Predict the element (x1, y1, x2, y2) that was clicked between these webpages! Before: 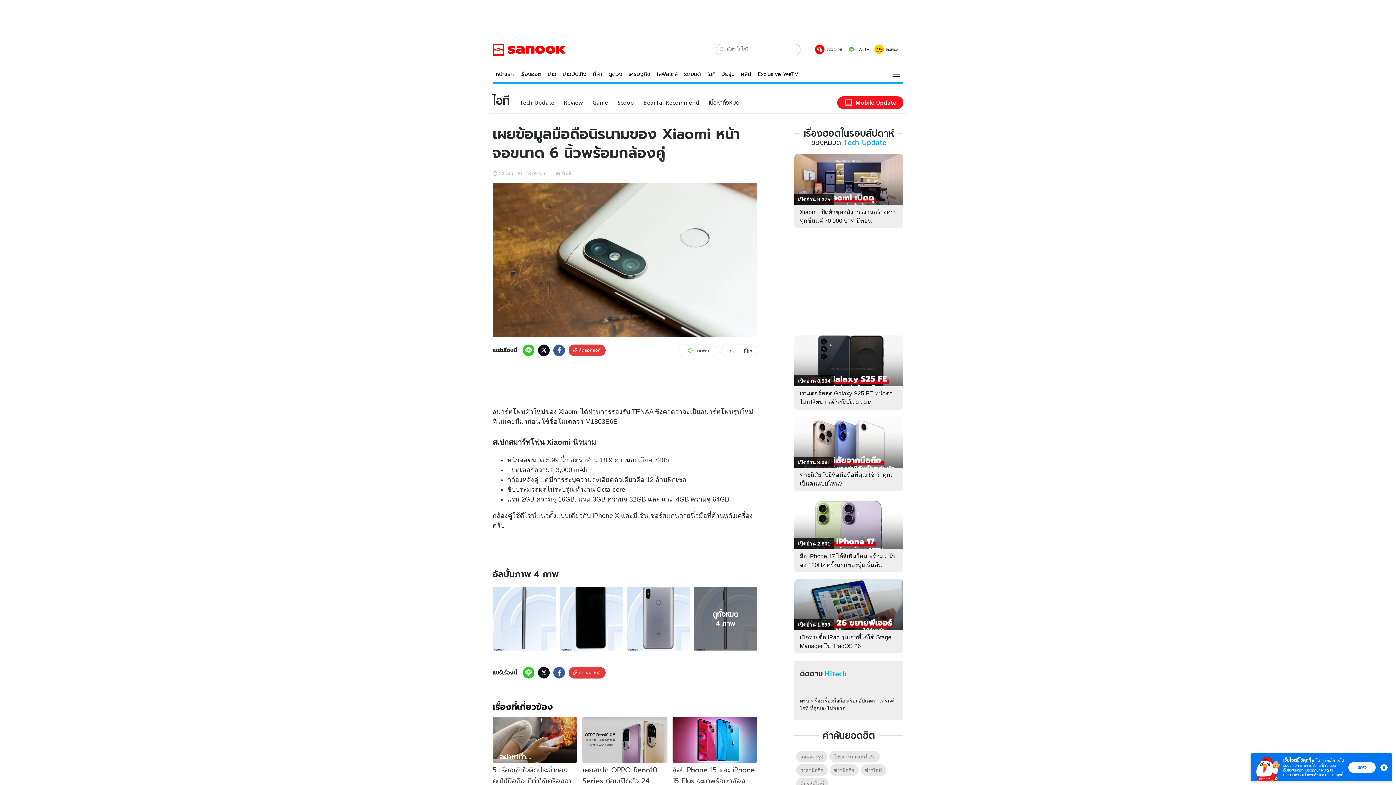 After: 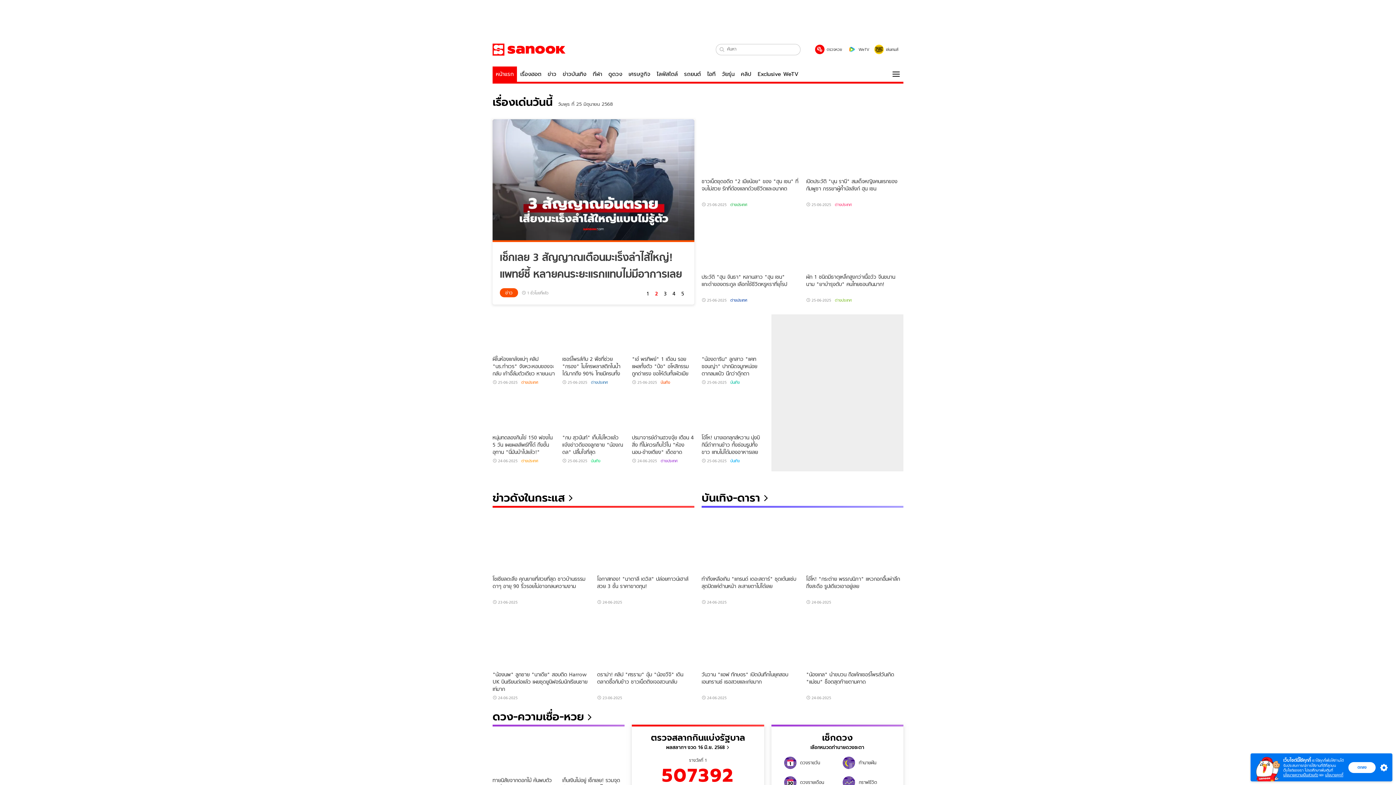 Action: bbox: (492, 43, 565, 55) label: ข่าว ดูดวง ตรวจหวย ไลฟ์สไตล์ กีฬา รถยนต์ เศรษฐกิจ